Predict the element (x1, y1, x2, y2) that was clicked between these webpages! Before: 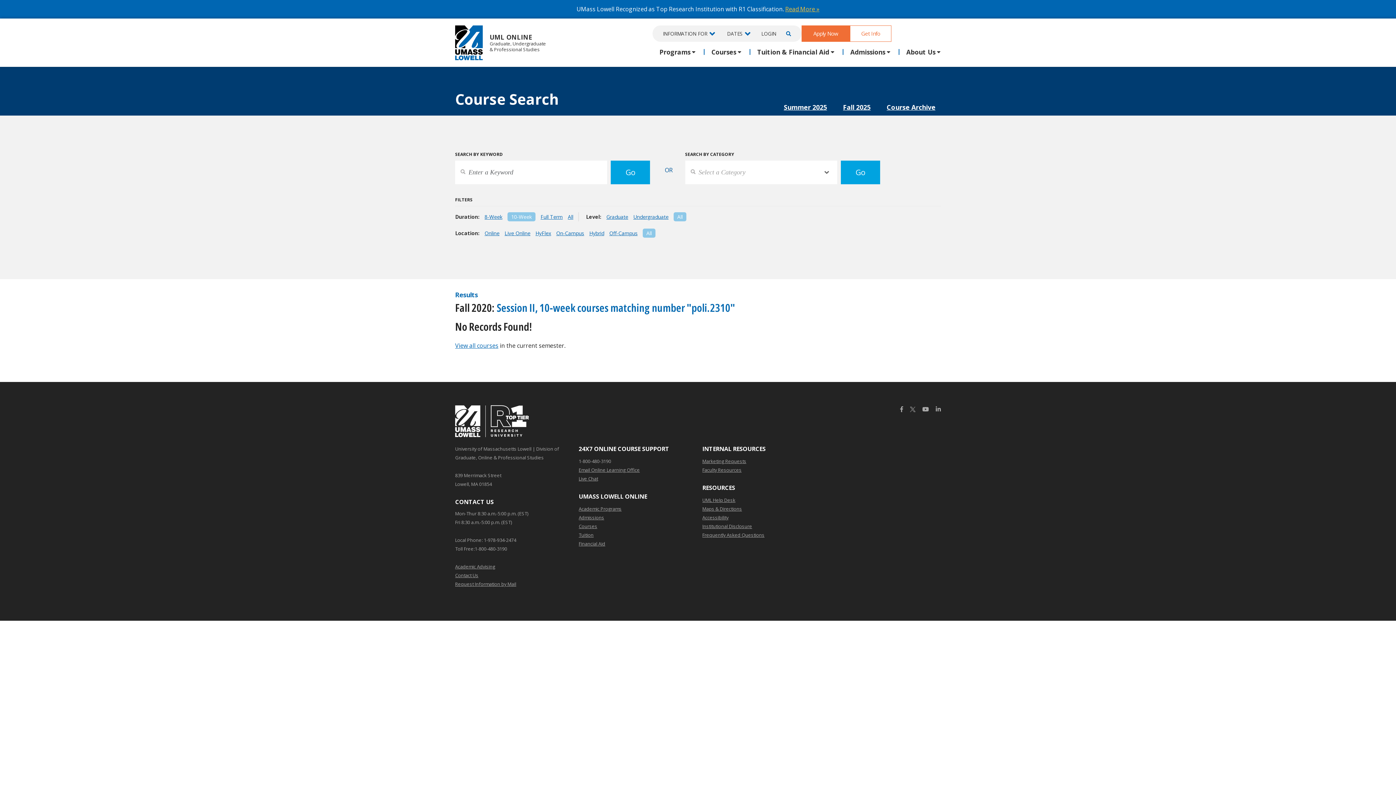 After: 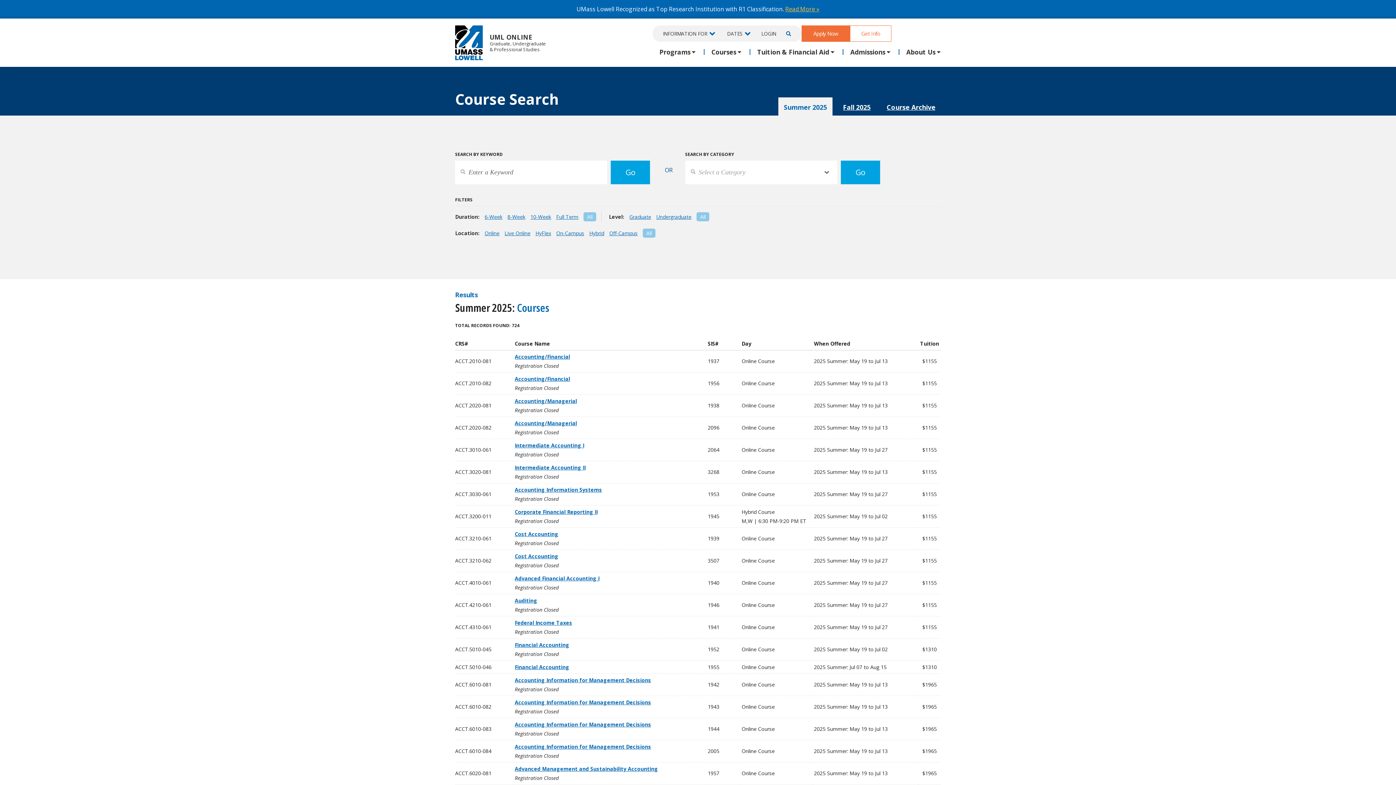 Action: bbox: (578, 522, 597, 530) label: Courses